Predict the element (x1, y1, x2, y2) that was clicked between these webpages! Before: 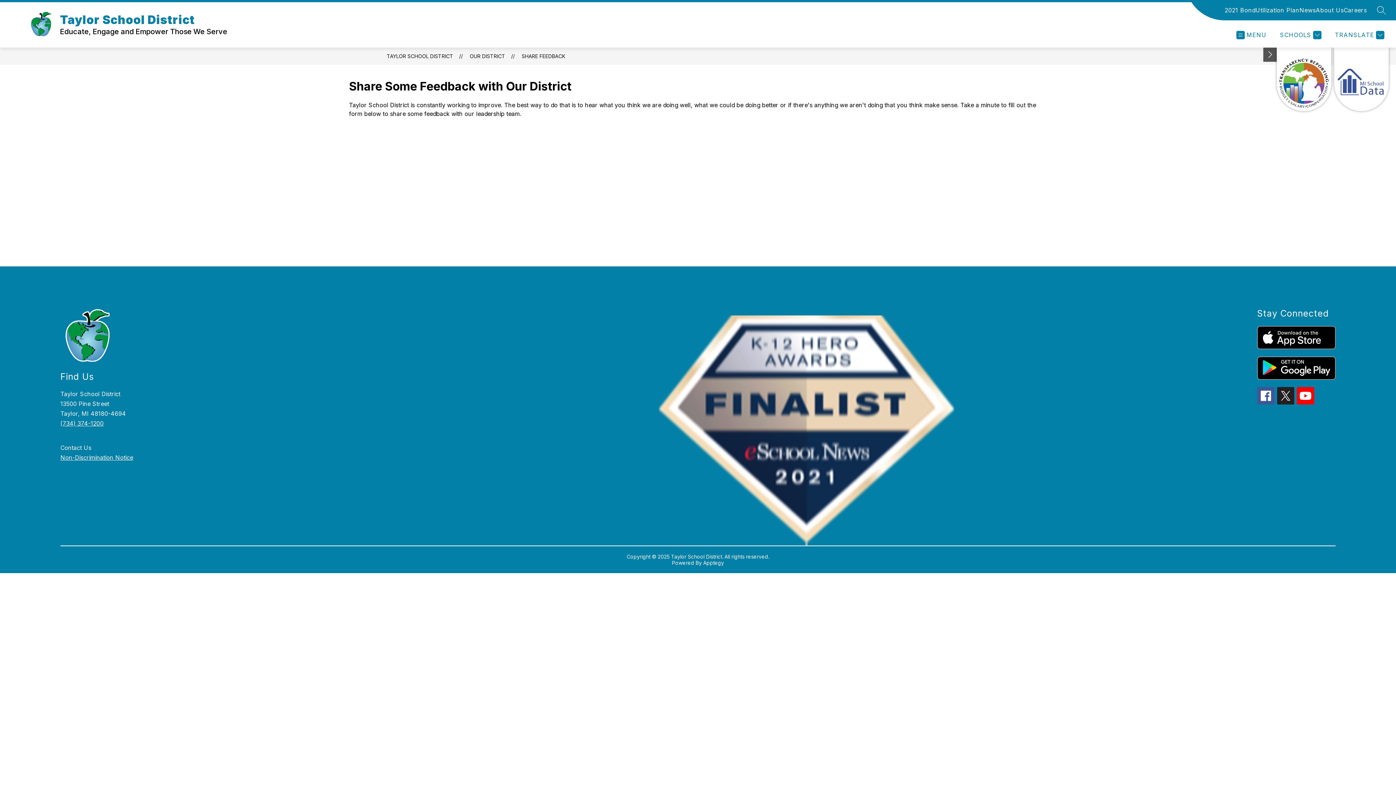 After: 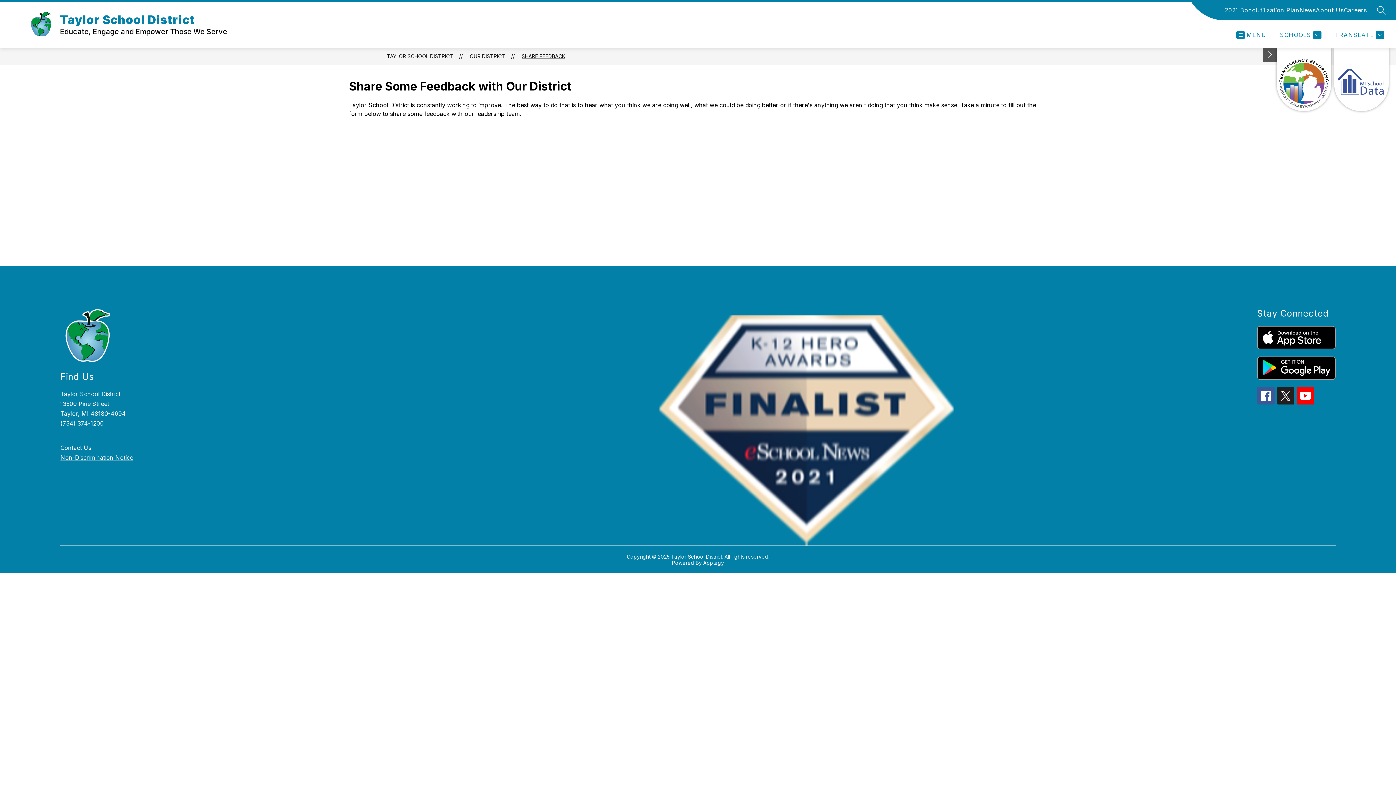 Action: bbox: (521, 53, 565, 59) label: SHARE FEEDBACK